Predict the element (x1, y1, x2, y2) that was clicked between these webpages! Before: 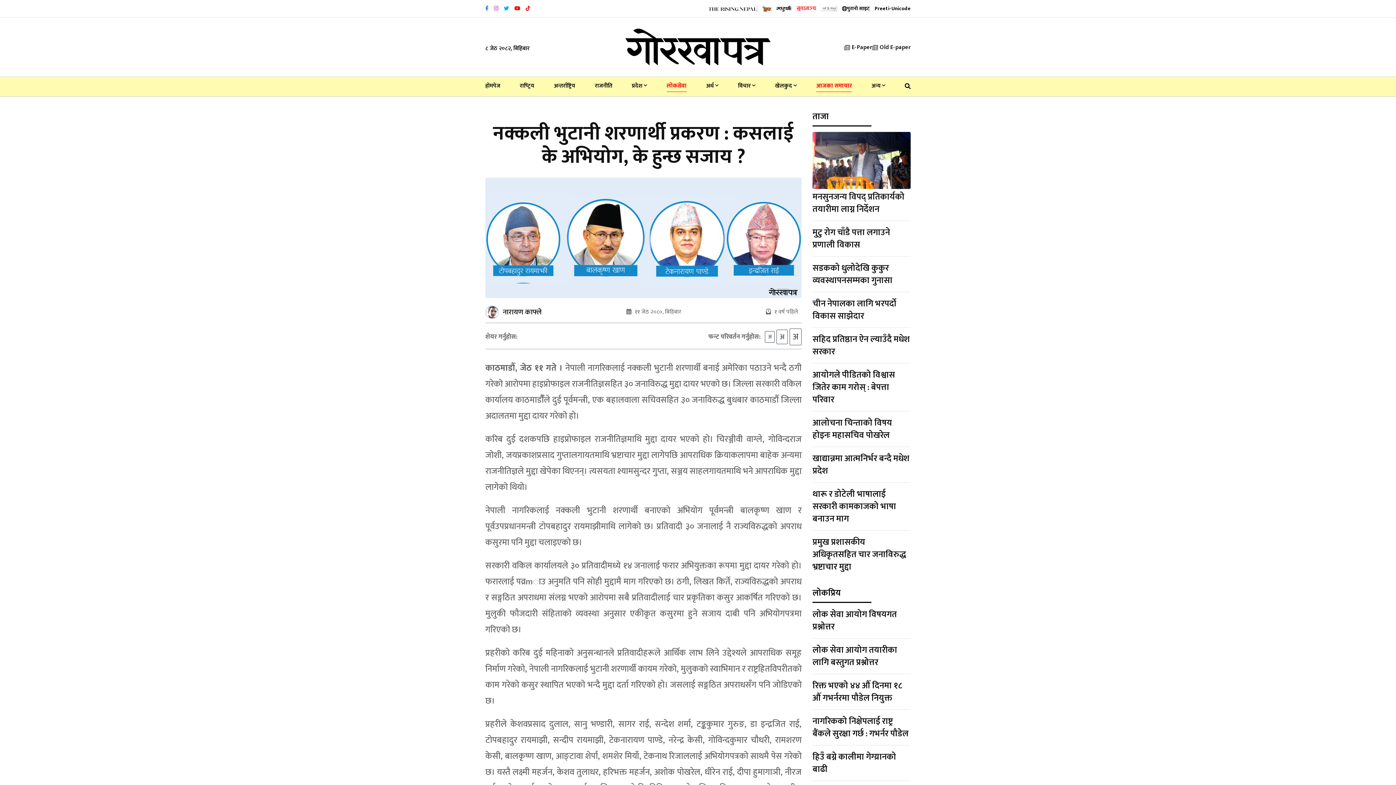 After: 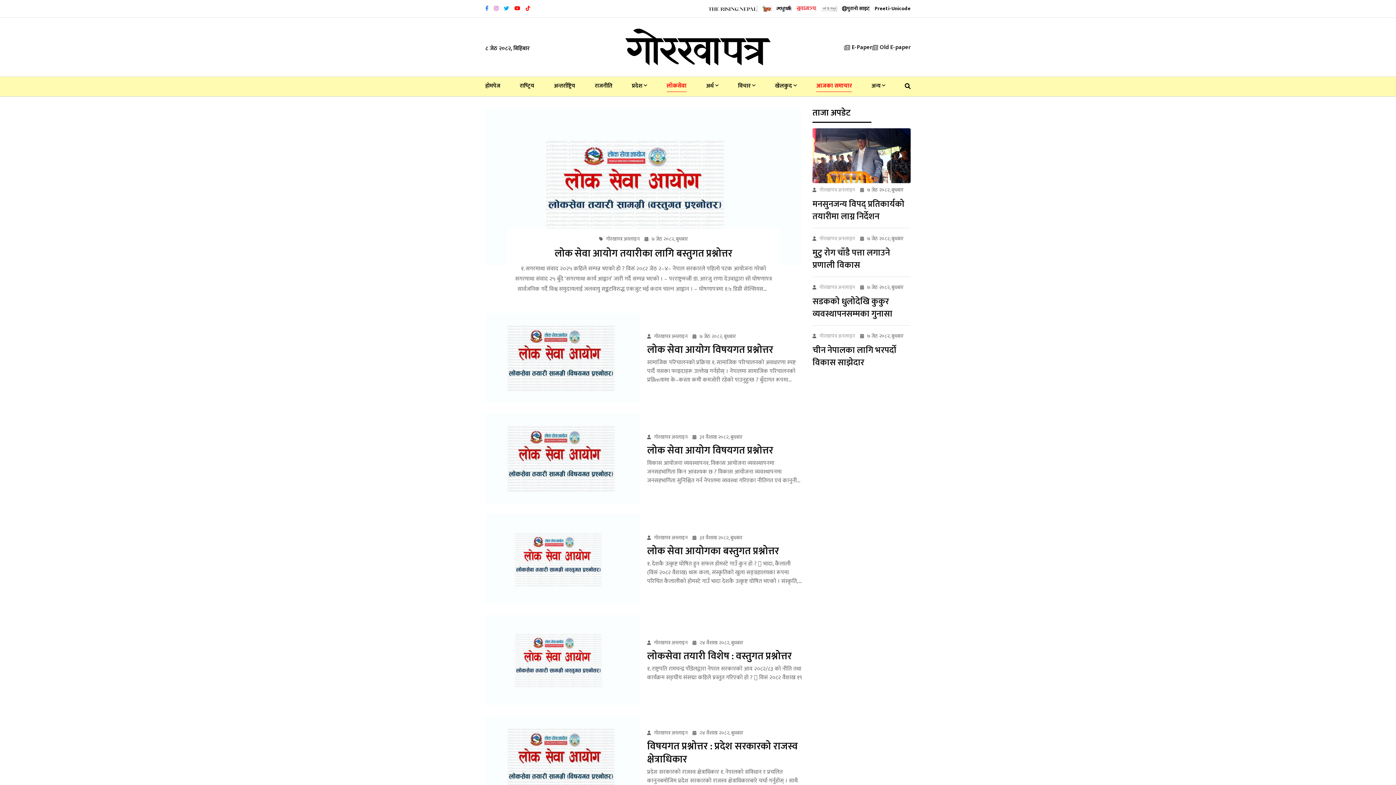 Action: label: लोकसेवा bbox: (666, 76, 686, 91)